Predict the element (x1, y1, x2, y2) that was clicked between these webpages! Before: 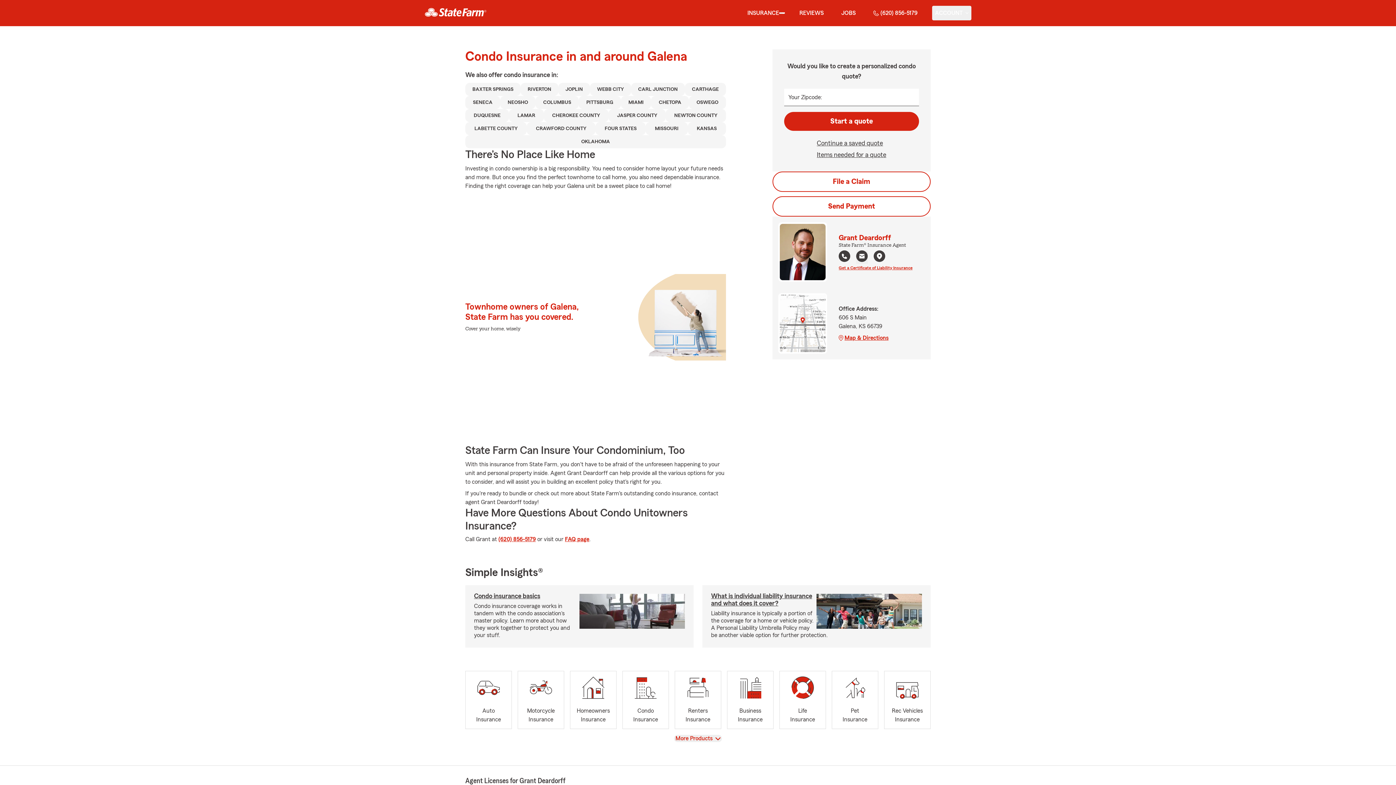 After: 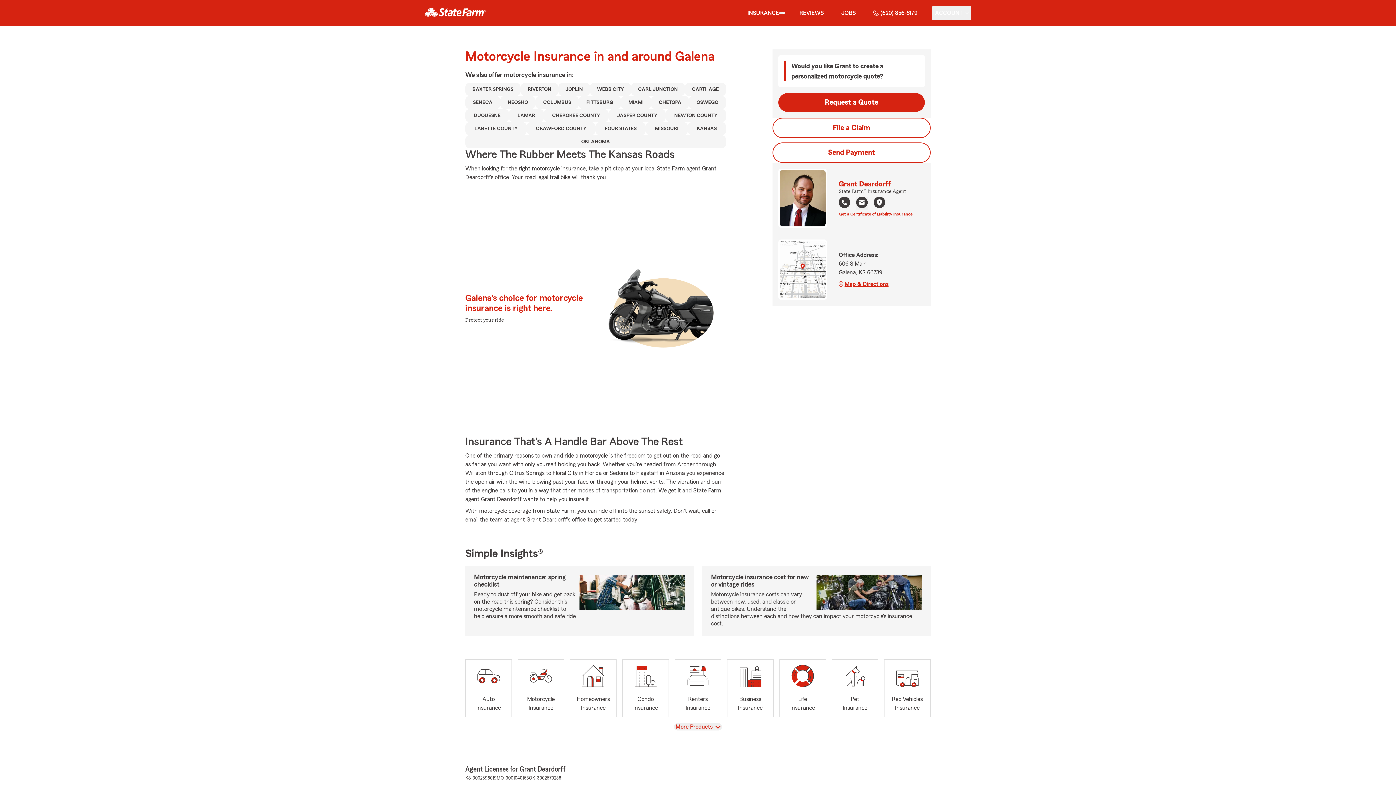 Action: bbox: (517, 671, 564, 729) label: Motorcycle
Insurance